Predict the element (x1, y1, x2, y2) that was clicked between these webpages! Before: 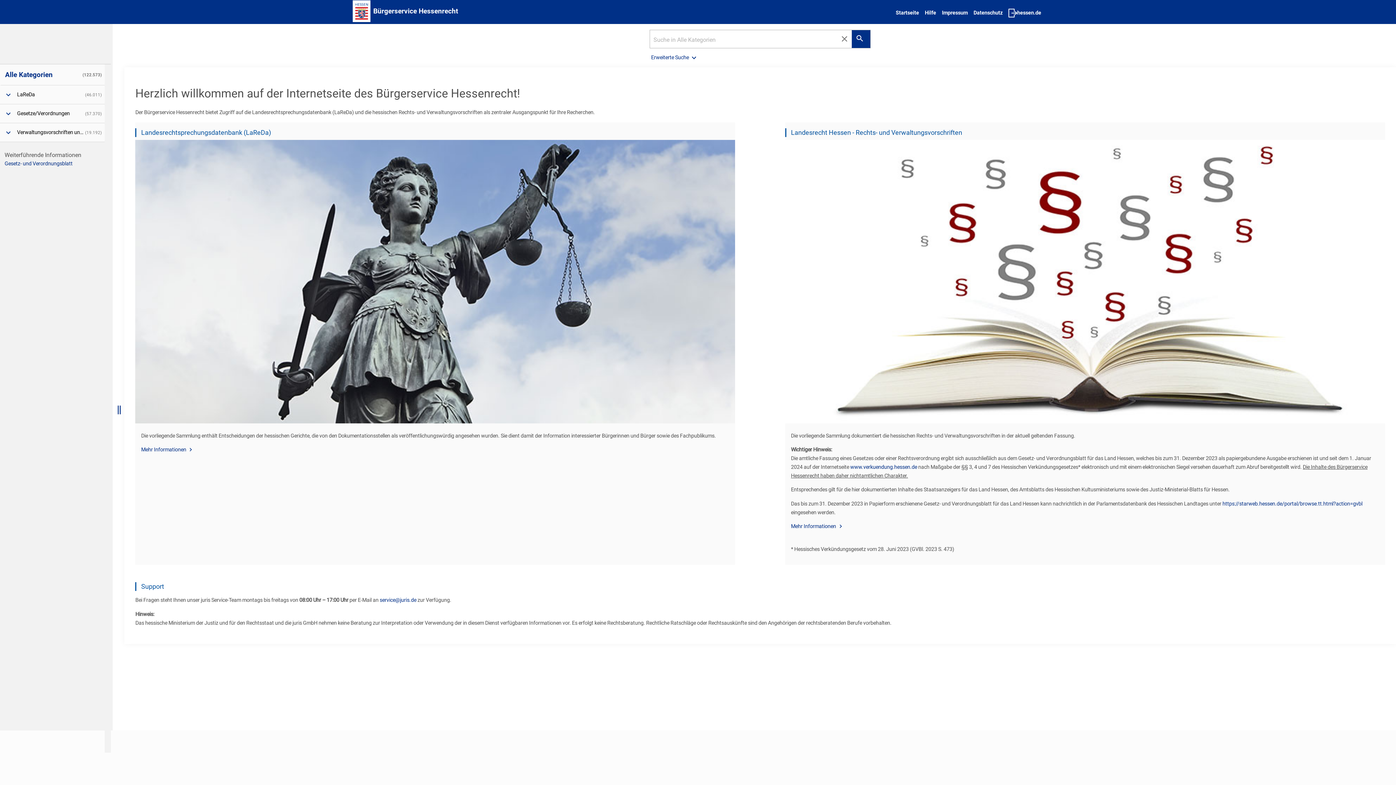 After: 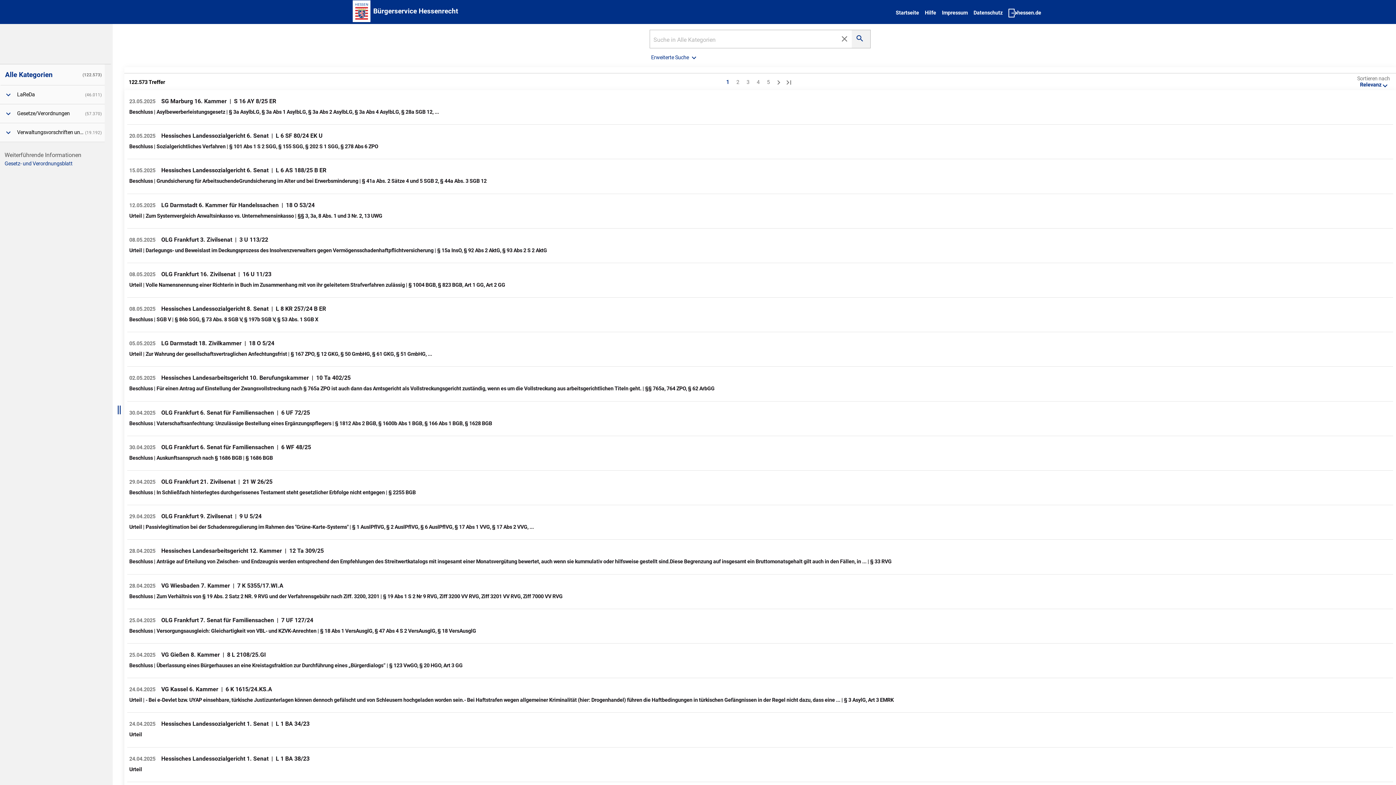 Action: label: Suche starten bbox: (851, 30, 870, 48)